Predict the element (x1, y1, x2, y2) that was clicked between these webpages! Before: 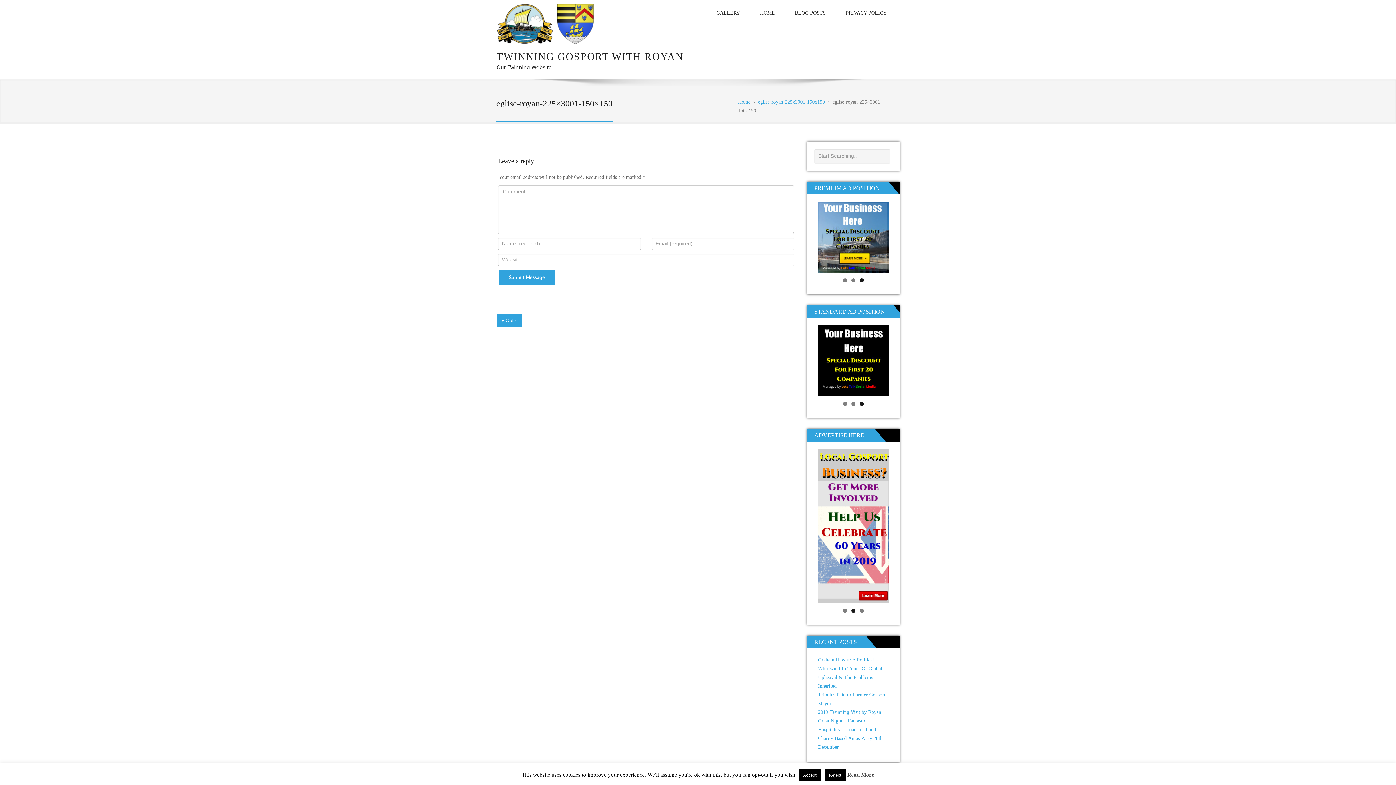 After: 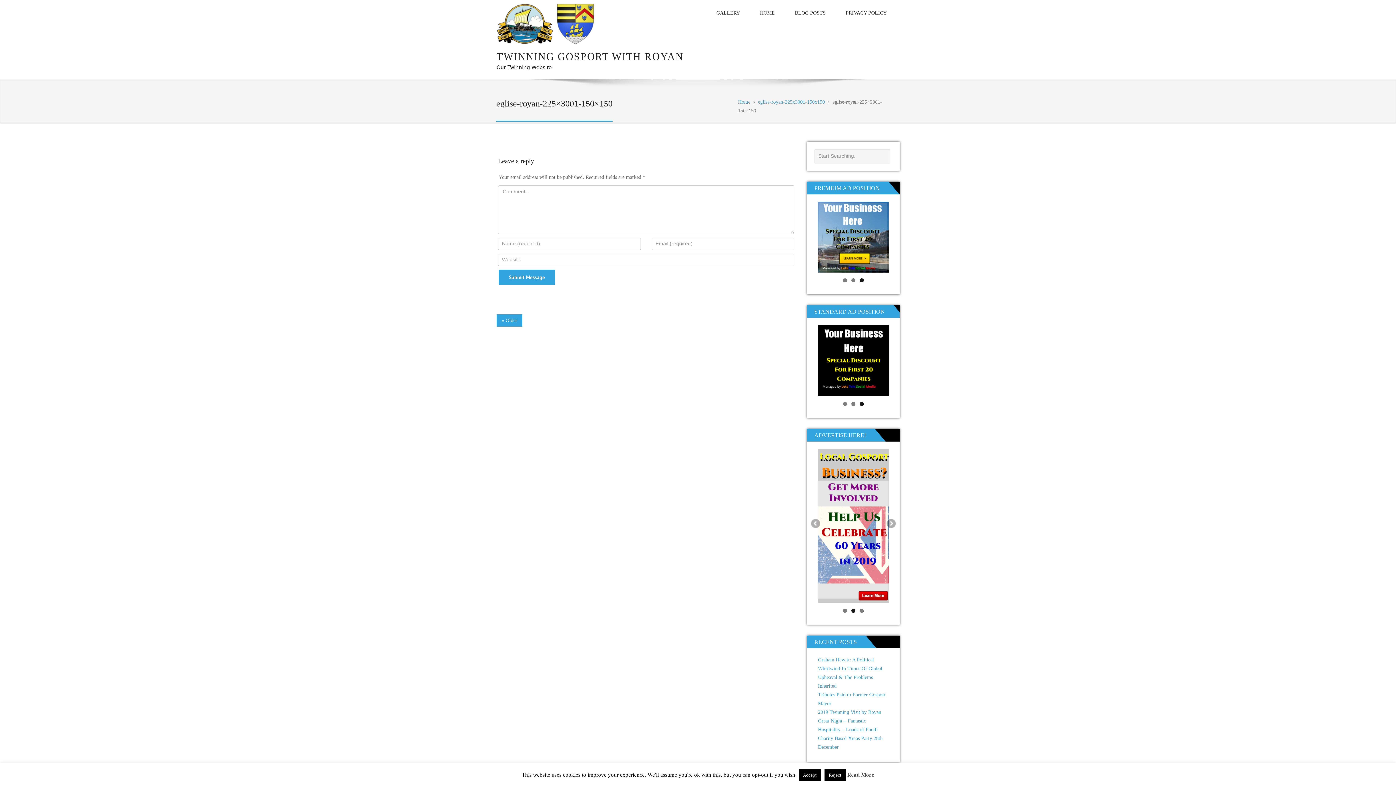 Action: bbox: (851, 609, 855, 613) label: 2